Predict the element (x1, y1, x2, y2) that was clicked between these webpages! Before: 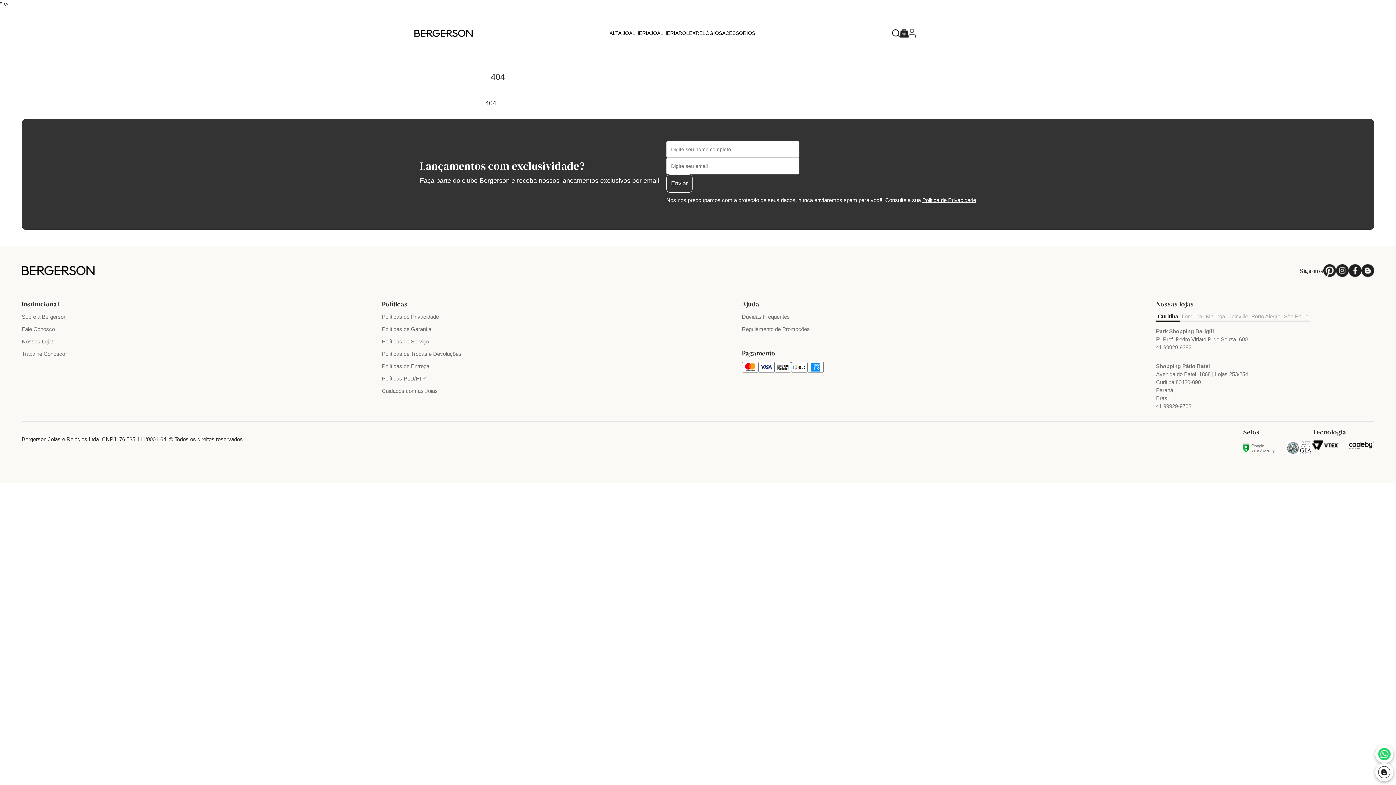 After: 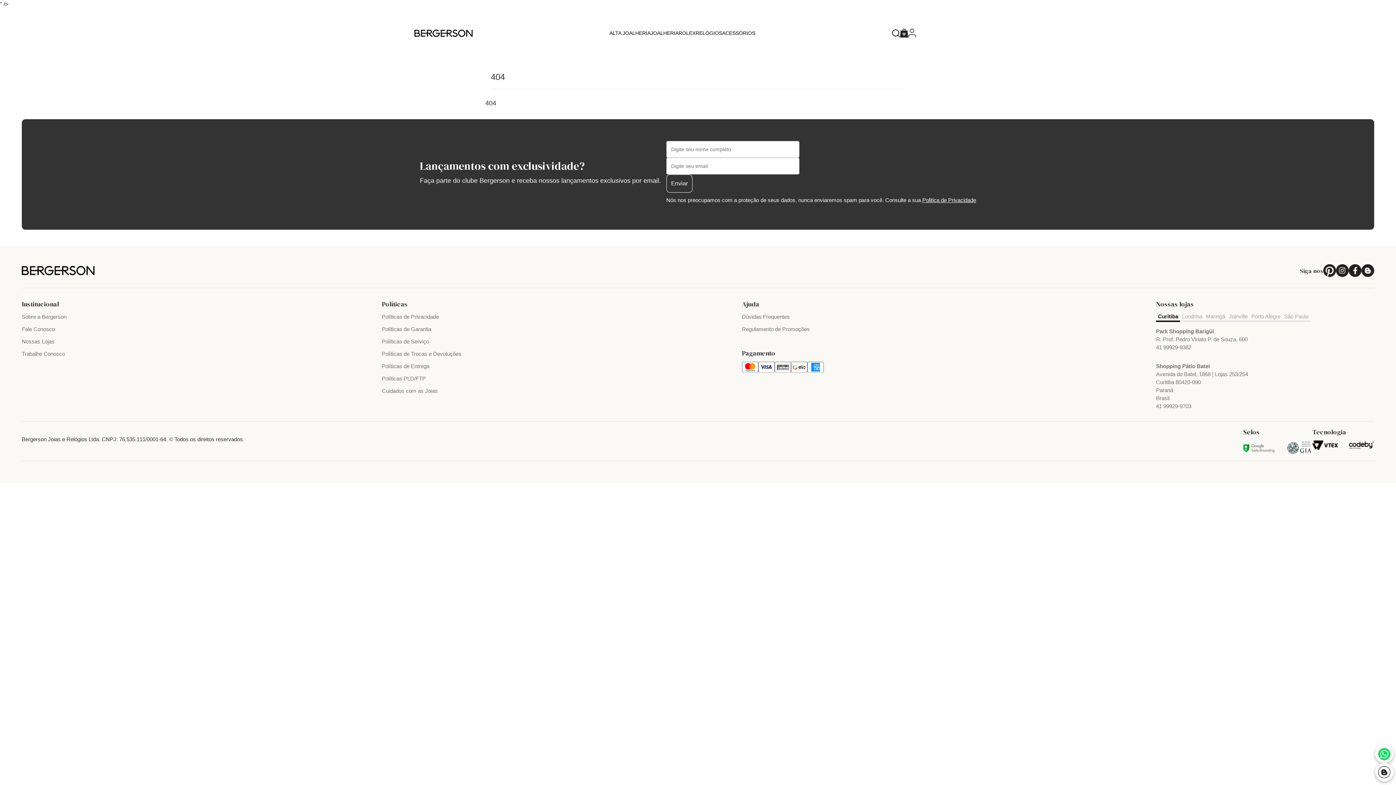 Action: bbox: (1349, 264, 1361, 277)